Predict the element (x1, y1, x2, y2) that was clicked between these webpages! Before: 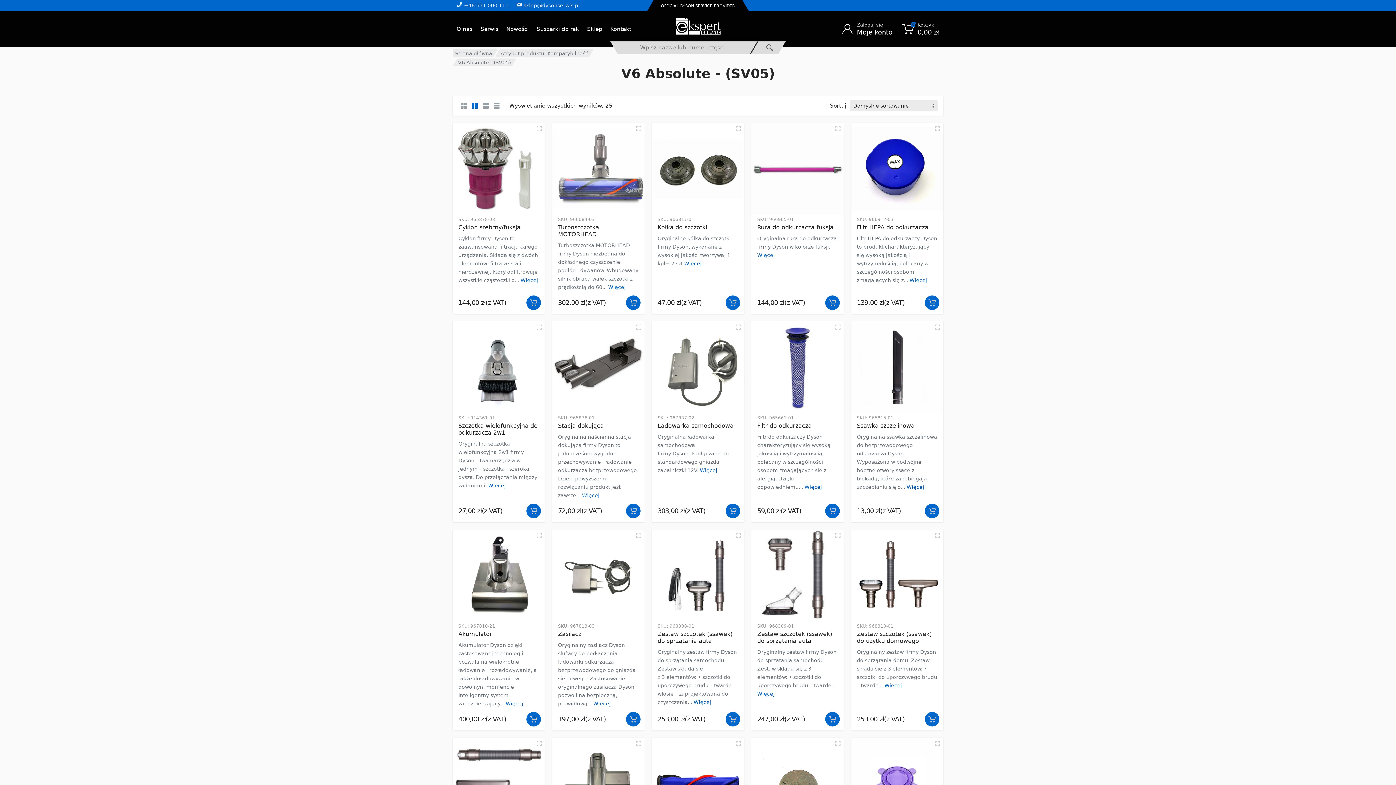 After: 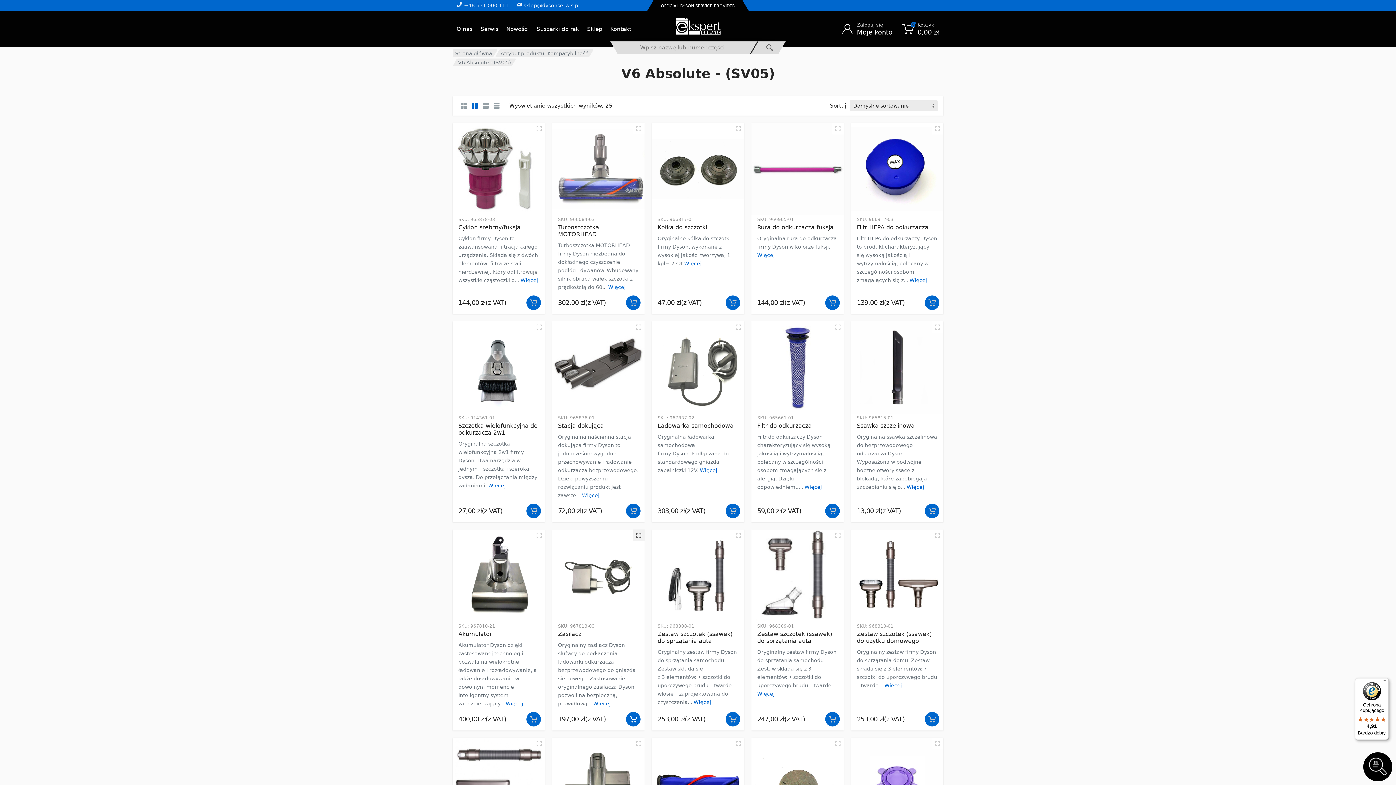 Action: bbox: (633, 529, 644, 541) label: Quick View